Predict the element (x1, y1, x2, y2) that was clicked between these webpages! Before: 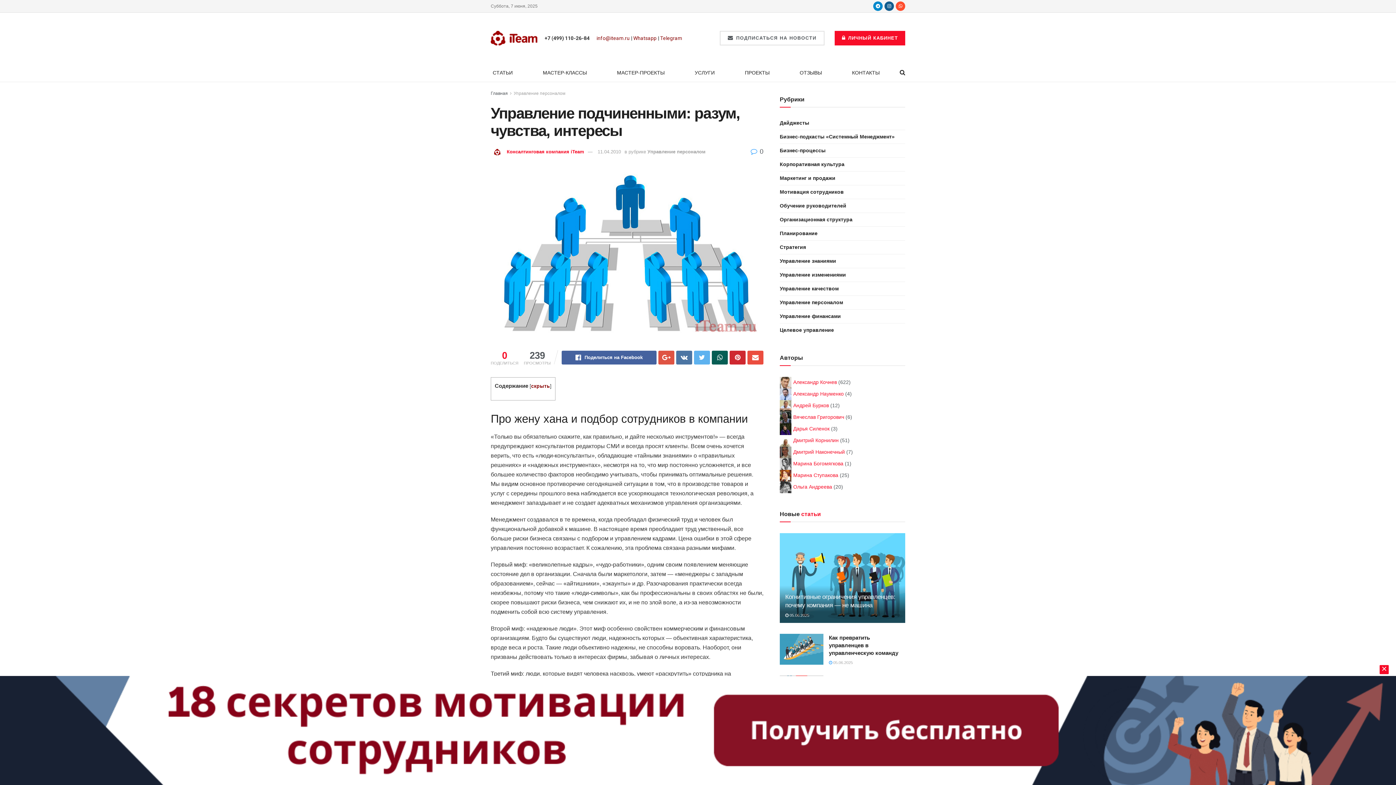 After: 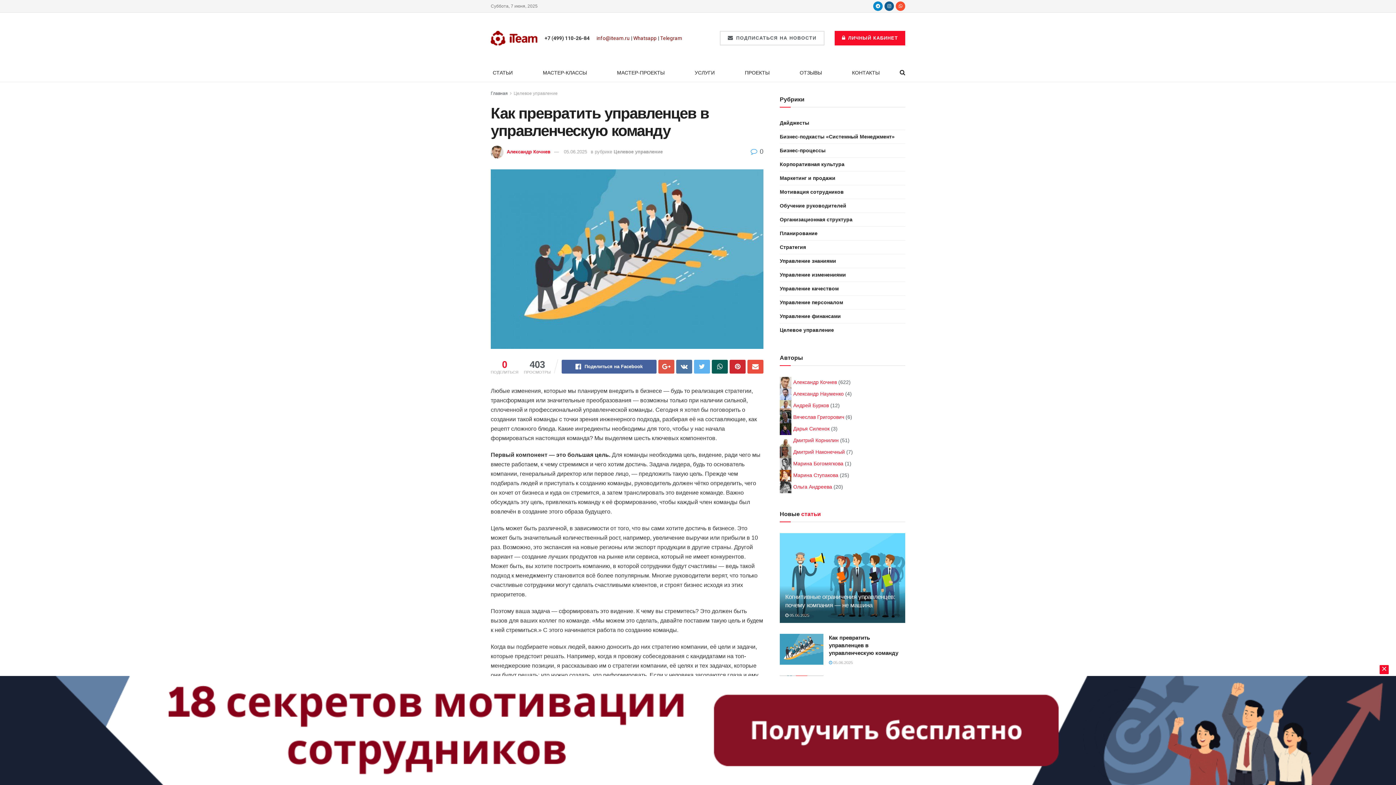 Action: bbox: (780, 634, 823, 665)